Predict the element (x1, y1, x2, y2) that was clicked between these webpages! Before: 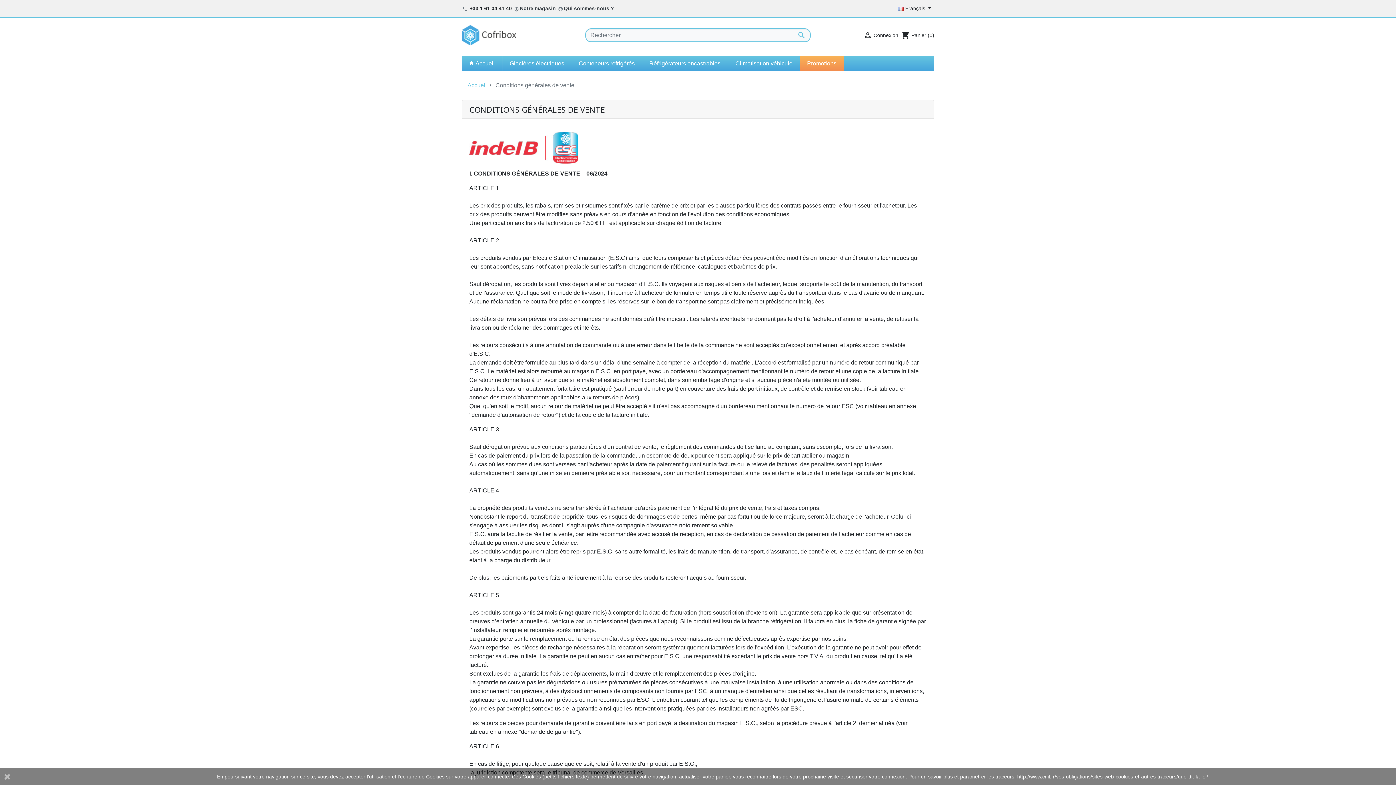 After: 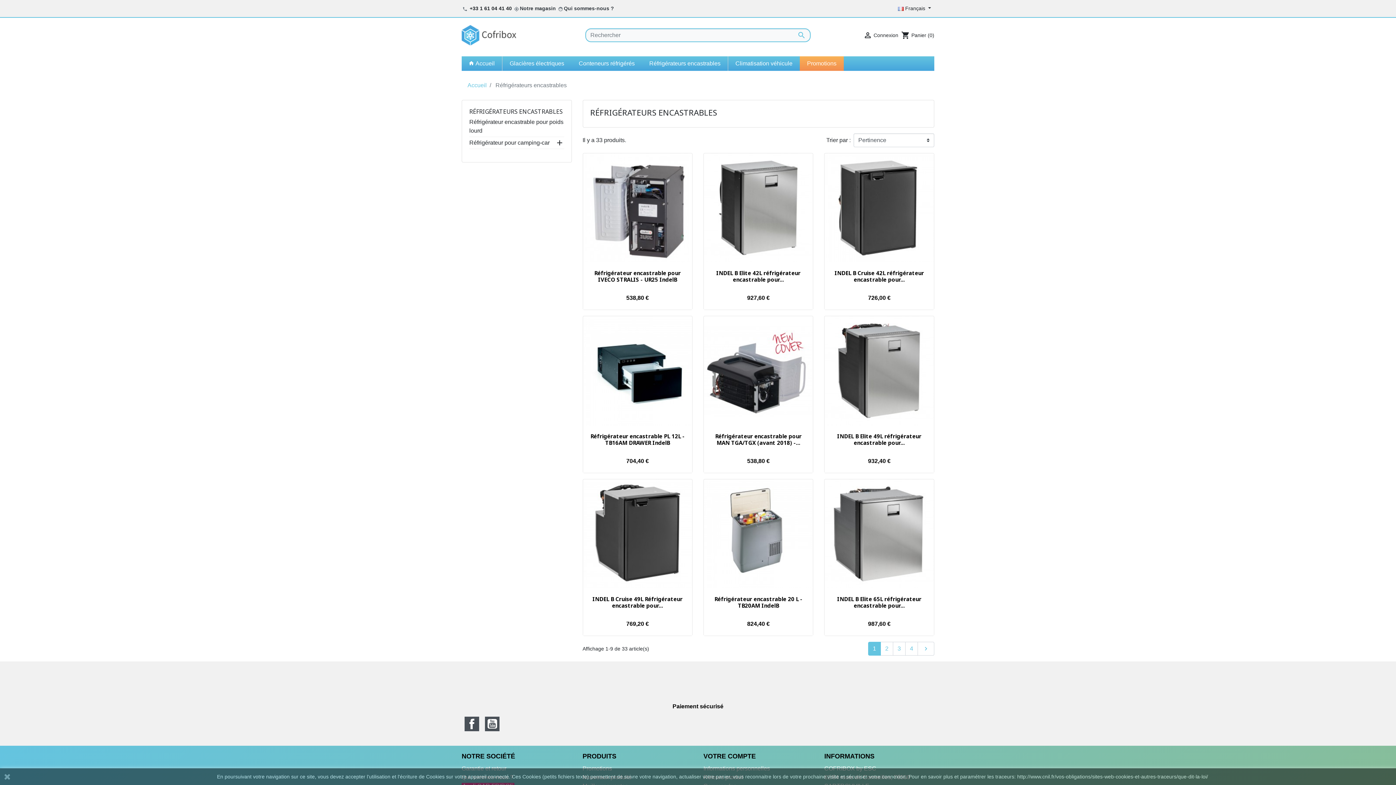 Action: bbox: (642, 56, 728, 70) label: Réfrigérateurs encastrables